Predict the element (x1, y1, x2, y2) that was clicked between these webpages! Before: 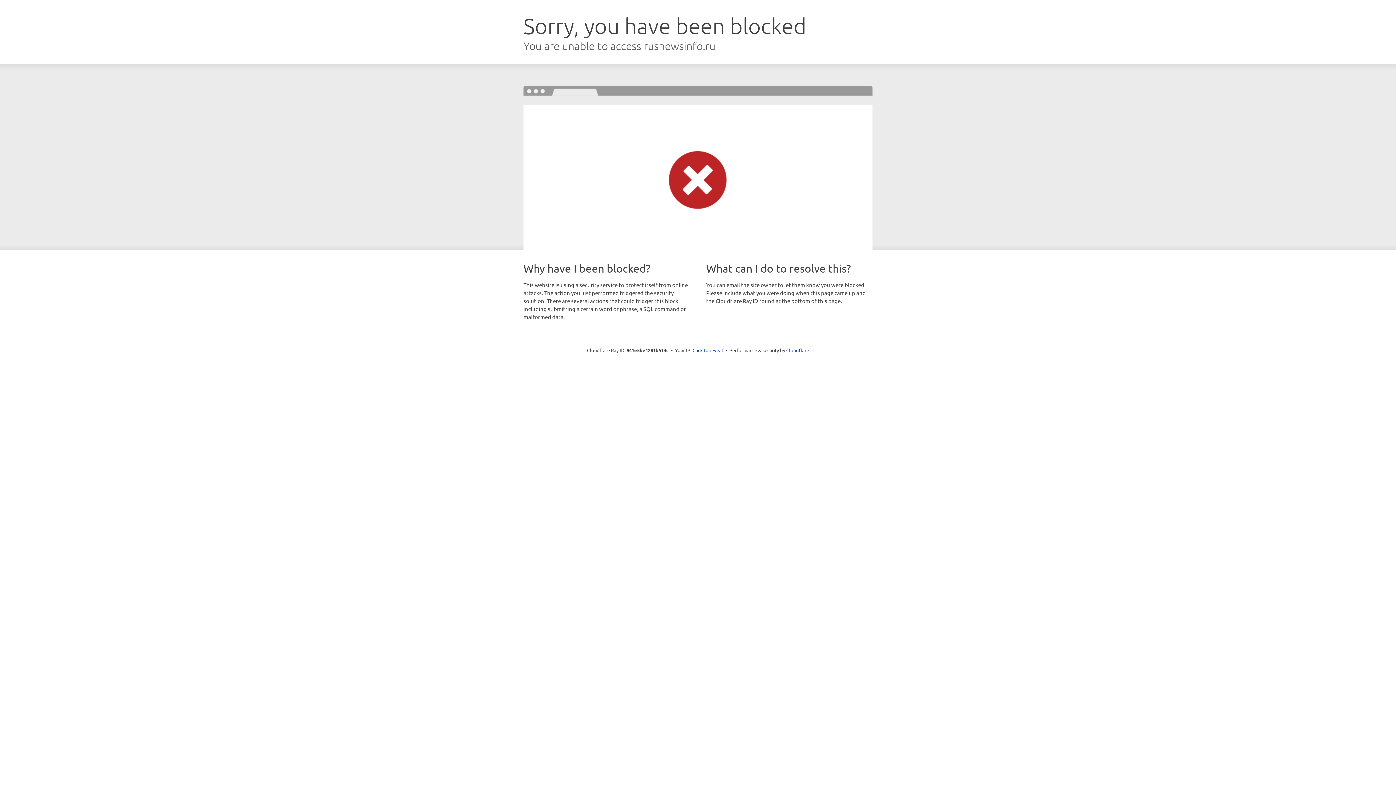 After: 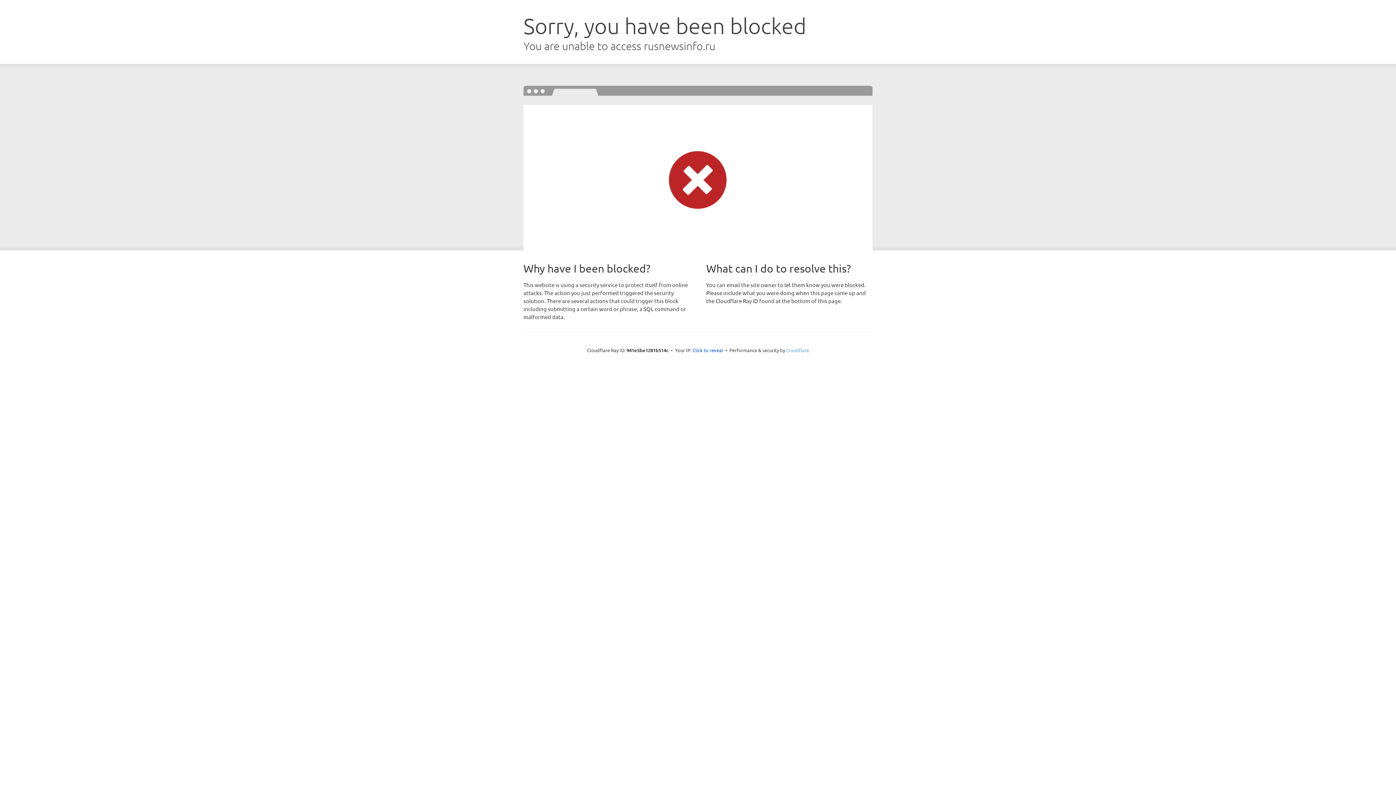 Action: bbox: (786, 347, 809, 353) label: Cloudflare